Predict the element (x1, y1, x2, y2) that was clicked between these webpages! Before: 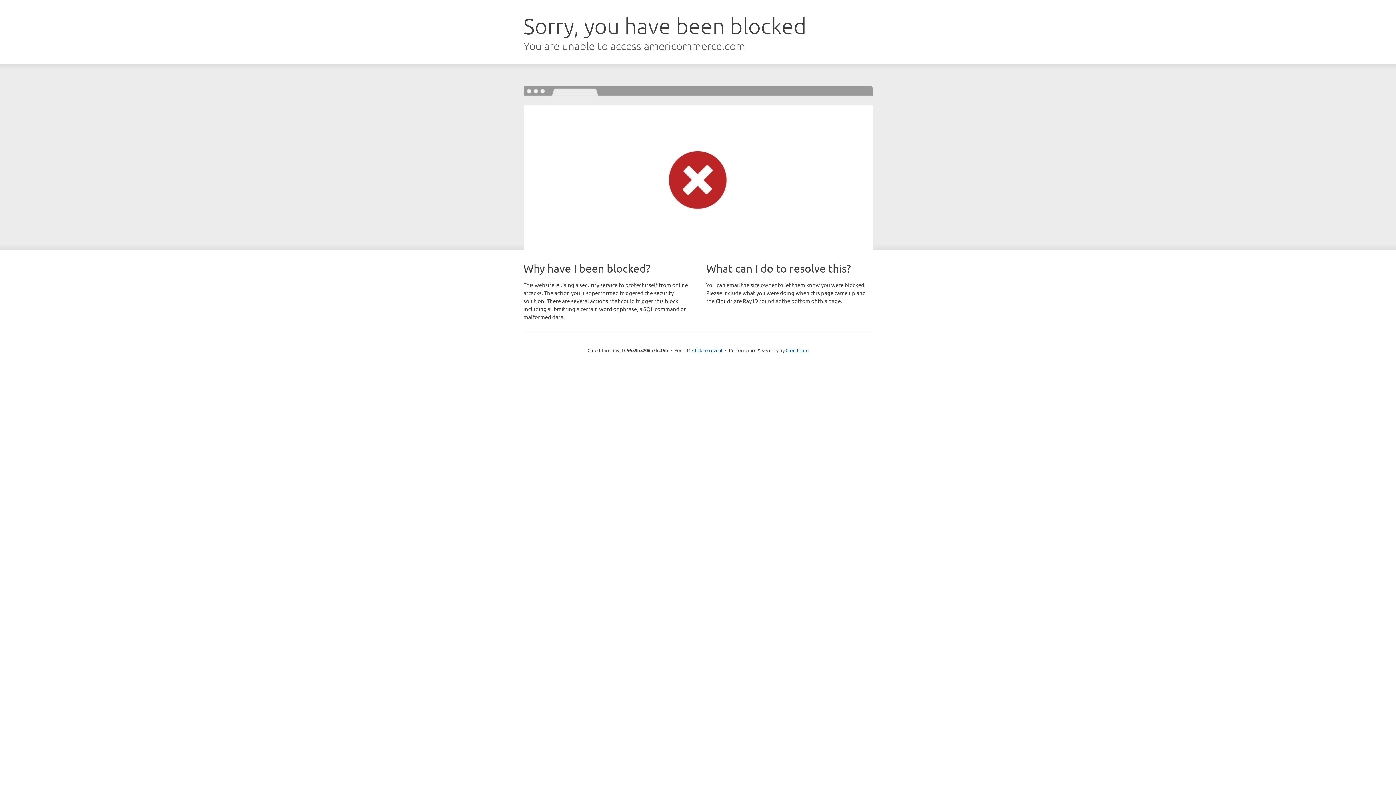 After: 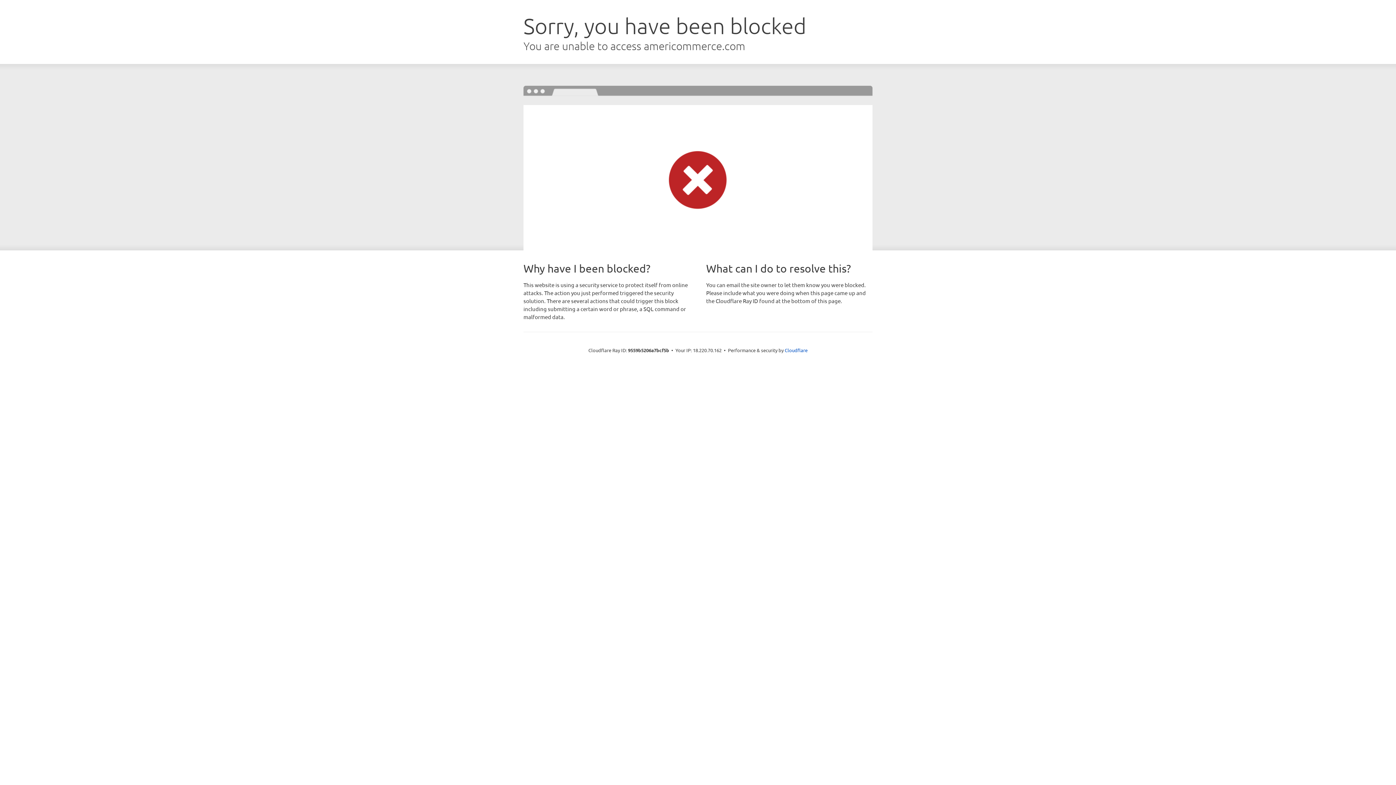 Action: bbox: (692, 346, 722, 353) label: Click to reveal